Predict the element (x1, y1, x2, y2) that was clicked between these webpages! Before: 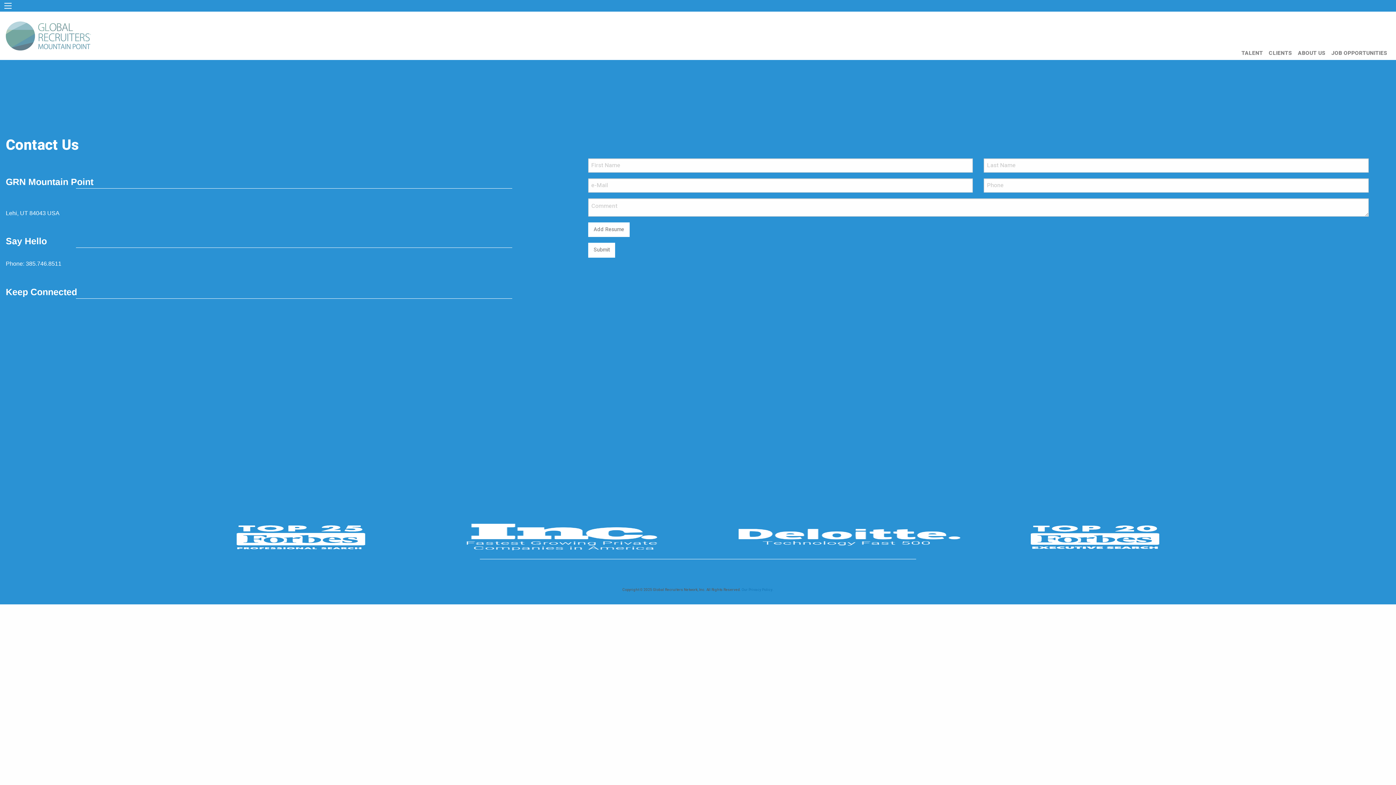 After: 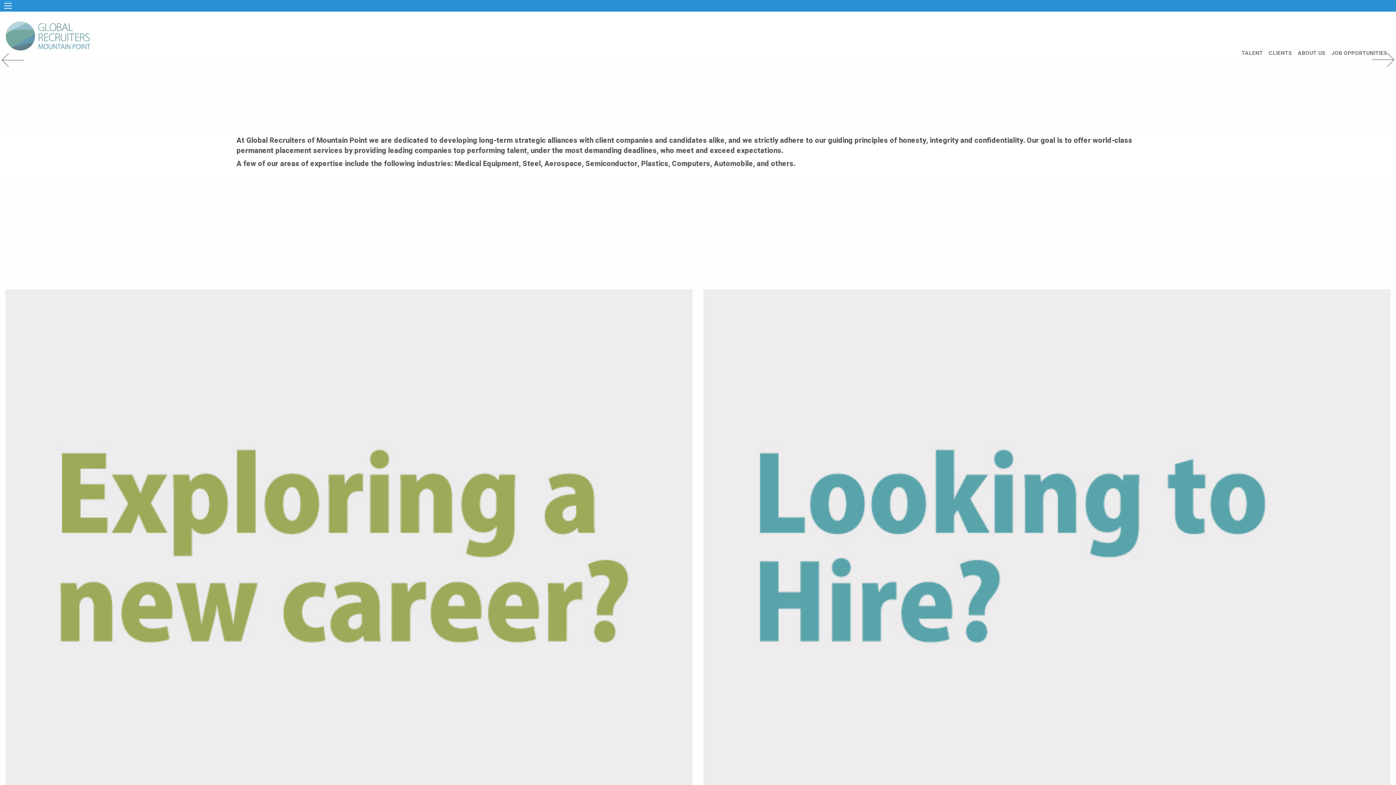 Action: bbox: (0, 17, 96, 54)